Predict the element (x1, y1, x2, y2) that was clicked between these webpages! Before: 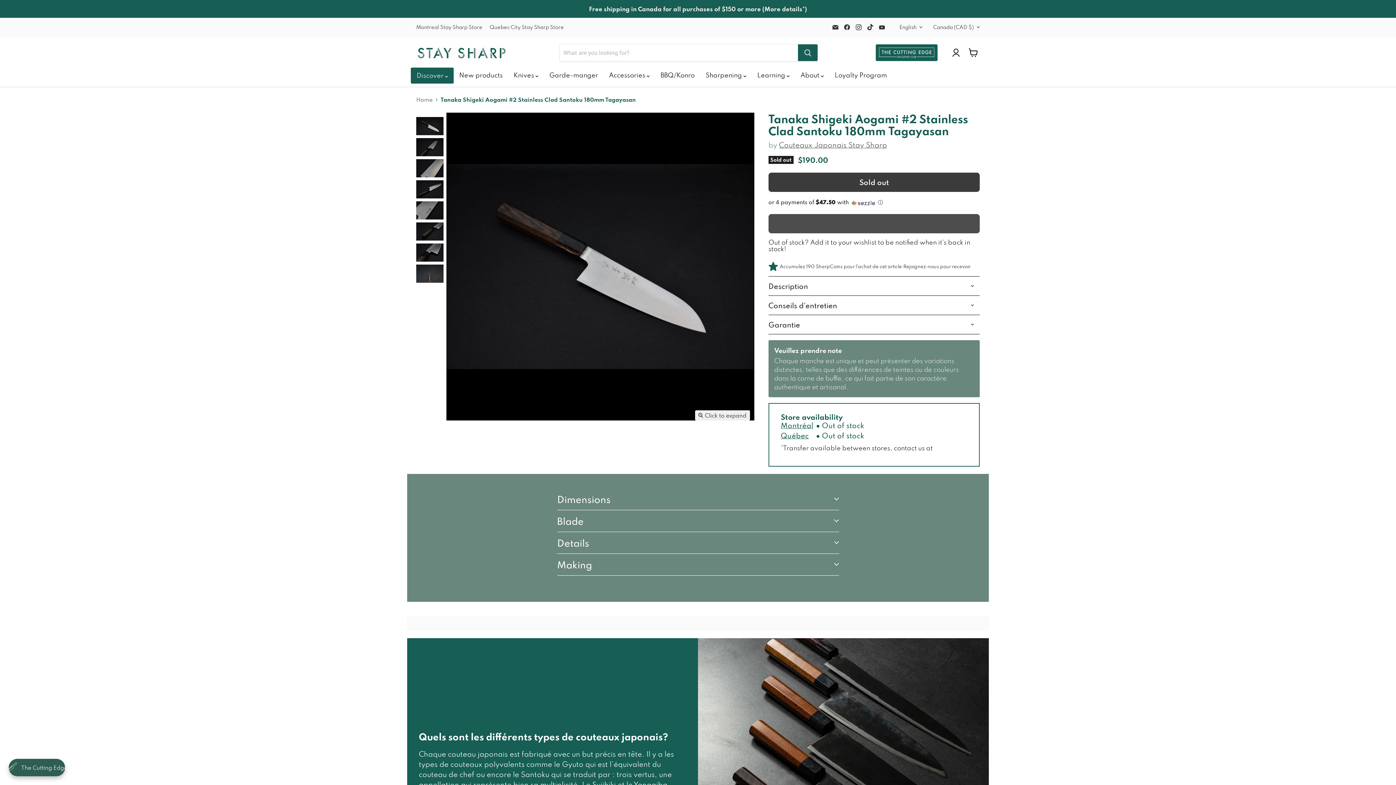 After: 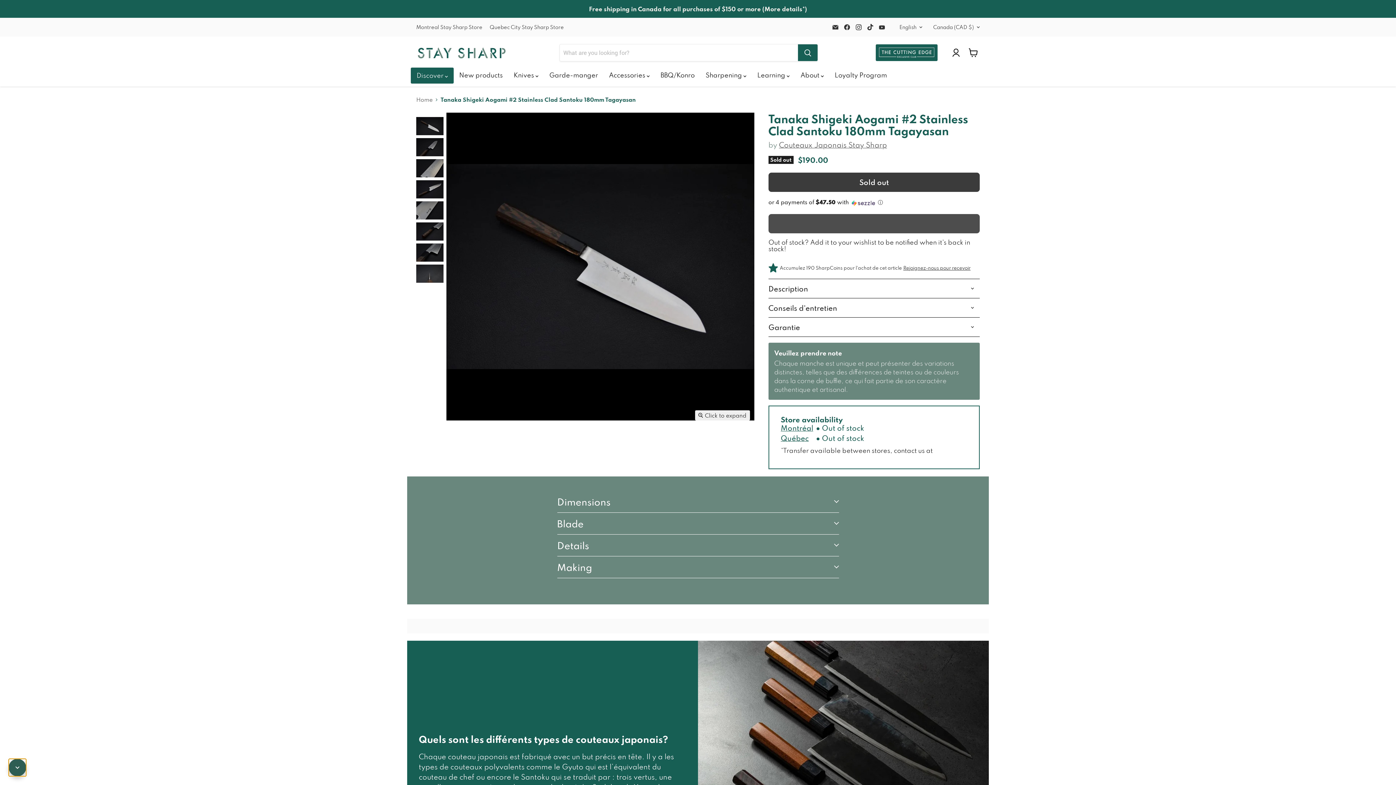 Action: bbox: (8, 759, 65, 776) label: avada-joy-button-widget